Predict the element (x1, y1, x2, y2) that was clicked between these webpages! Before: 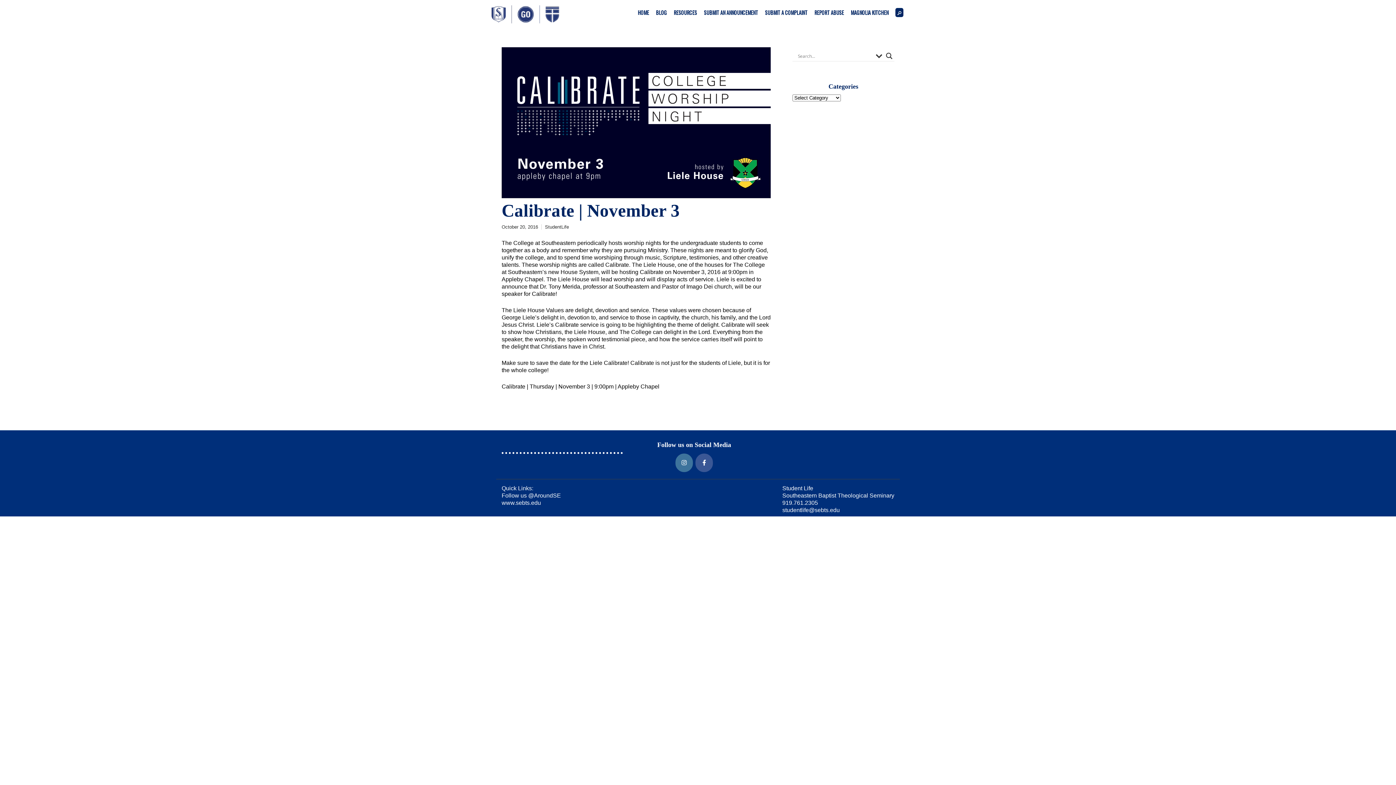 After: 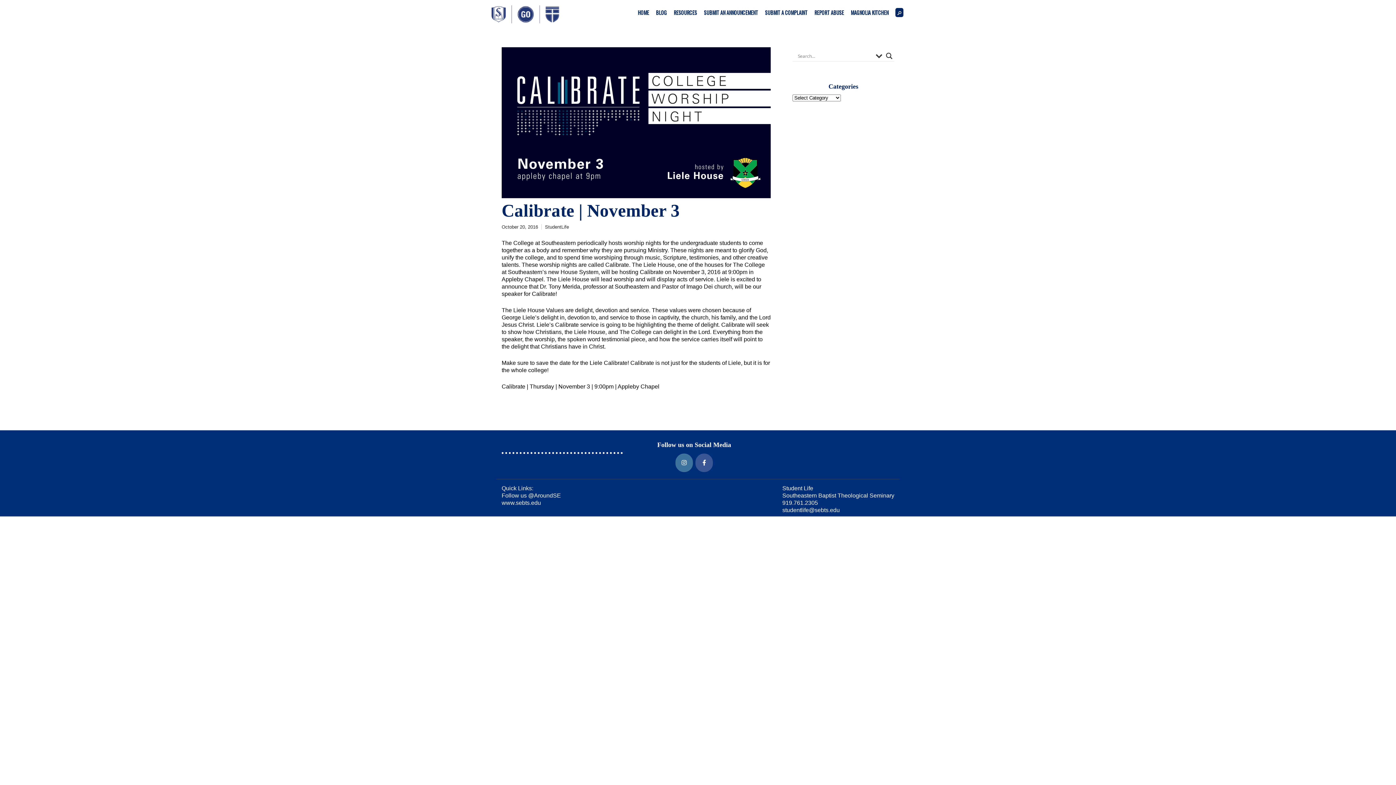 Action: label: Around Southeastern on Facebook bbox: (695, 453, 713, 472)